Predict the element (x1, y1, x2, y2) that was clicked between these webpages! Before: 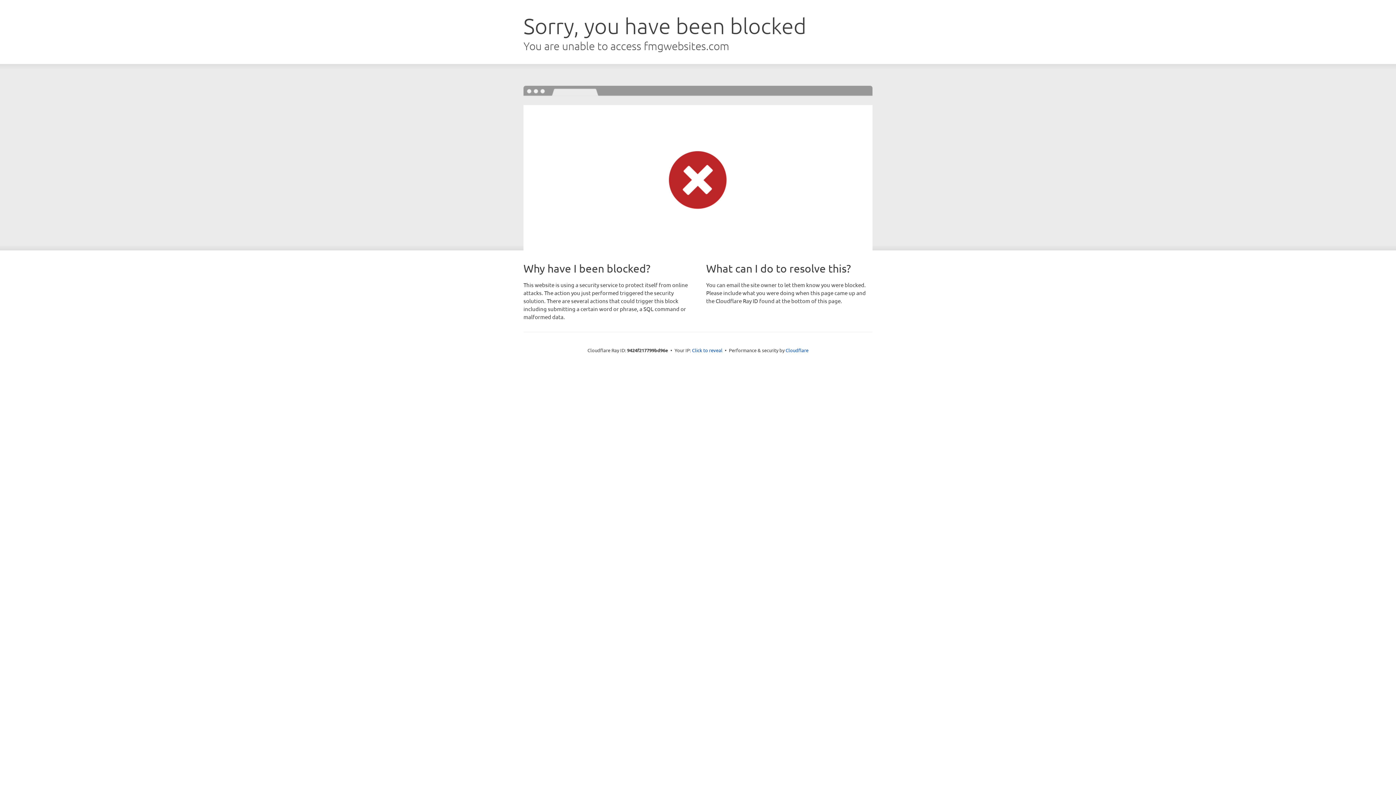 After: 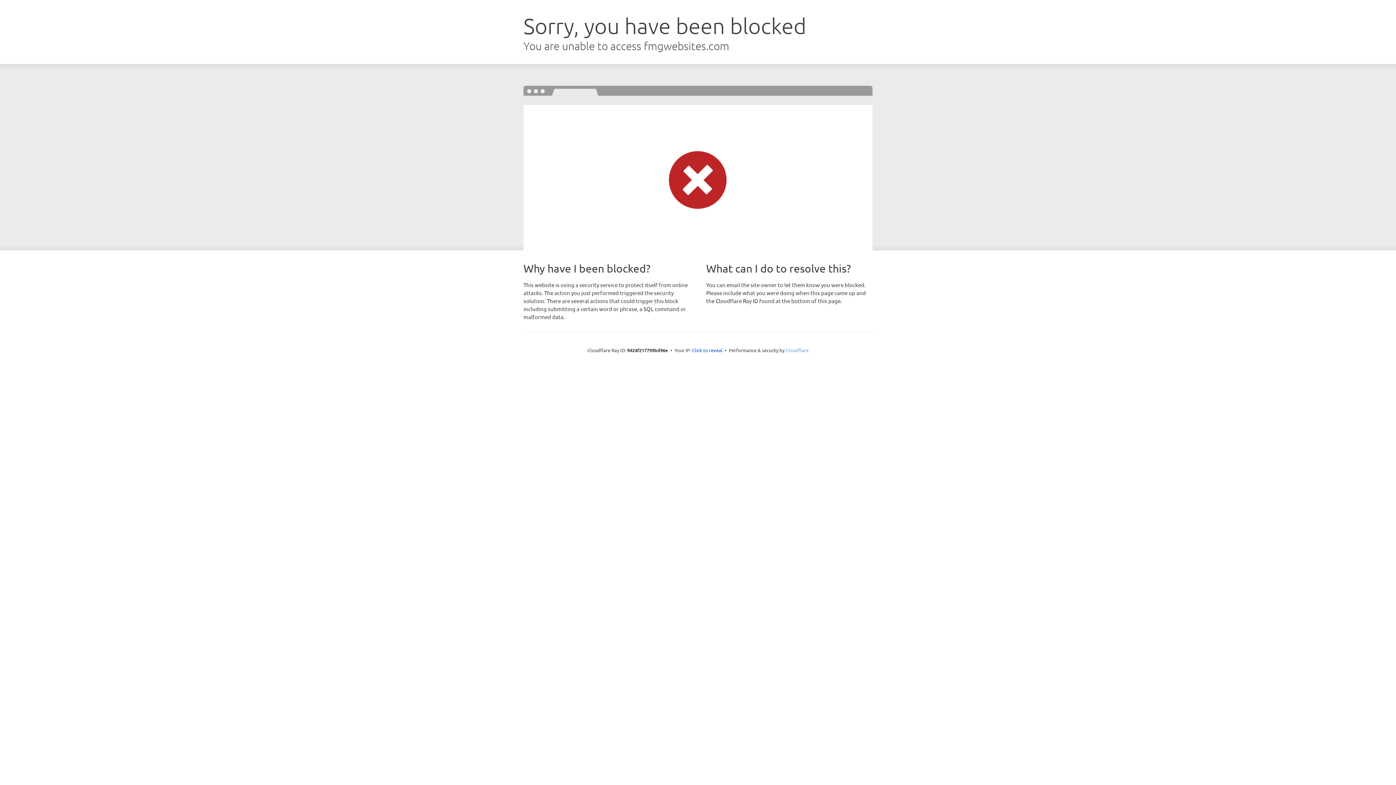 Action: label: Cloudflare bbox: (785, 347, 808, 353)